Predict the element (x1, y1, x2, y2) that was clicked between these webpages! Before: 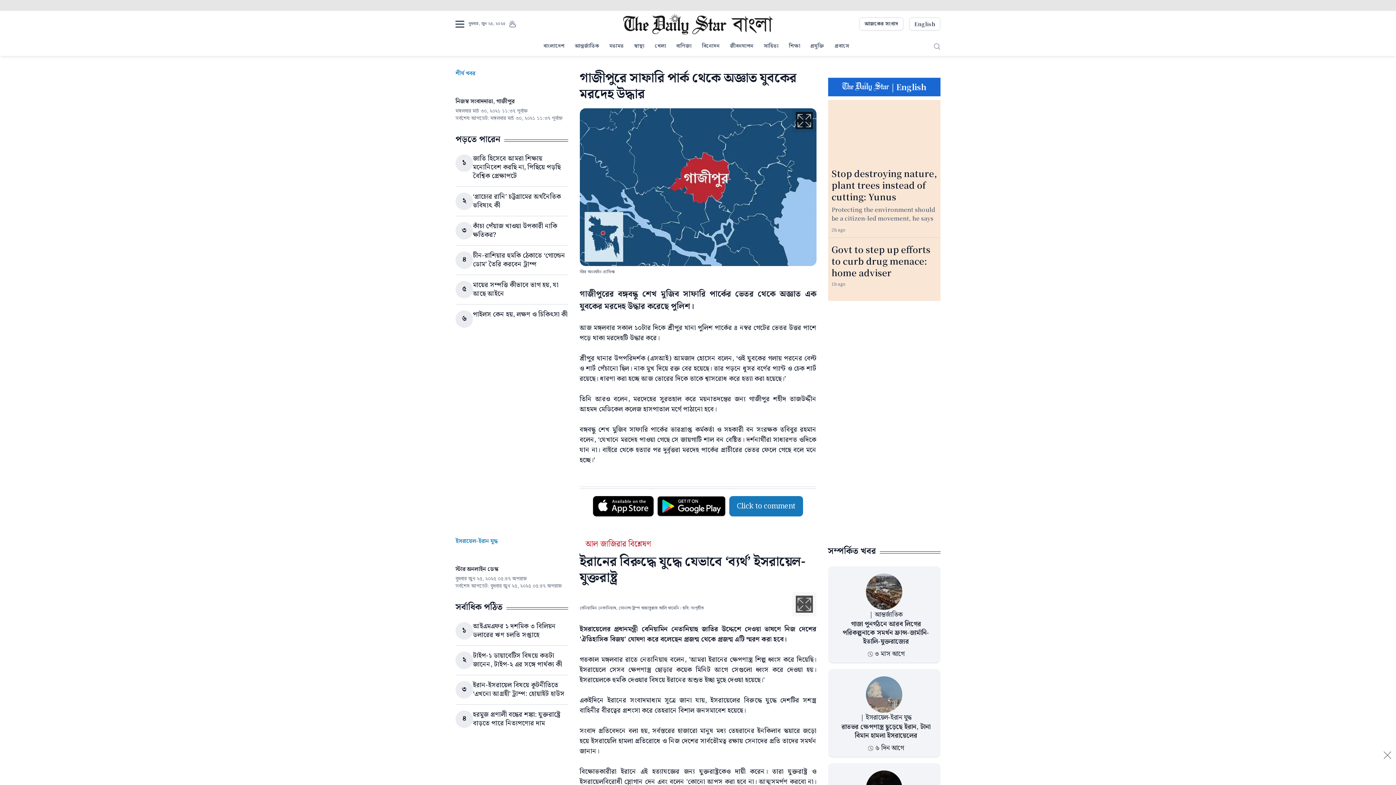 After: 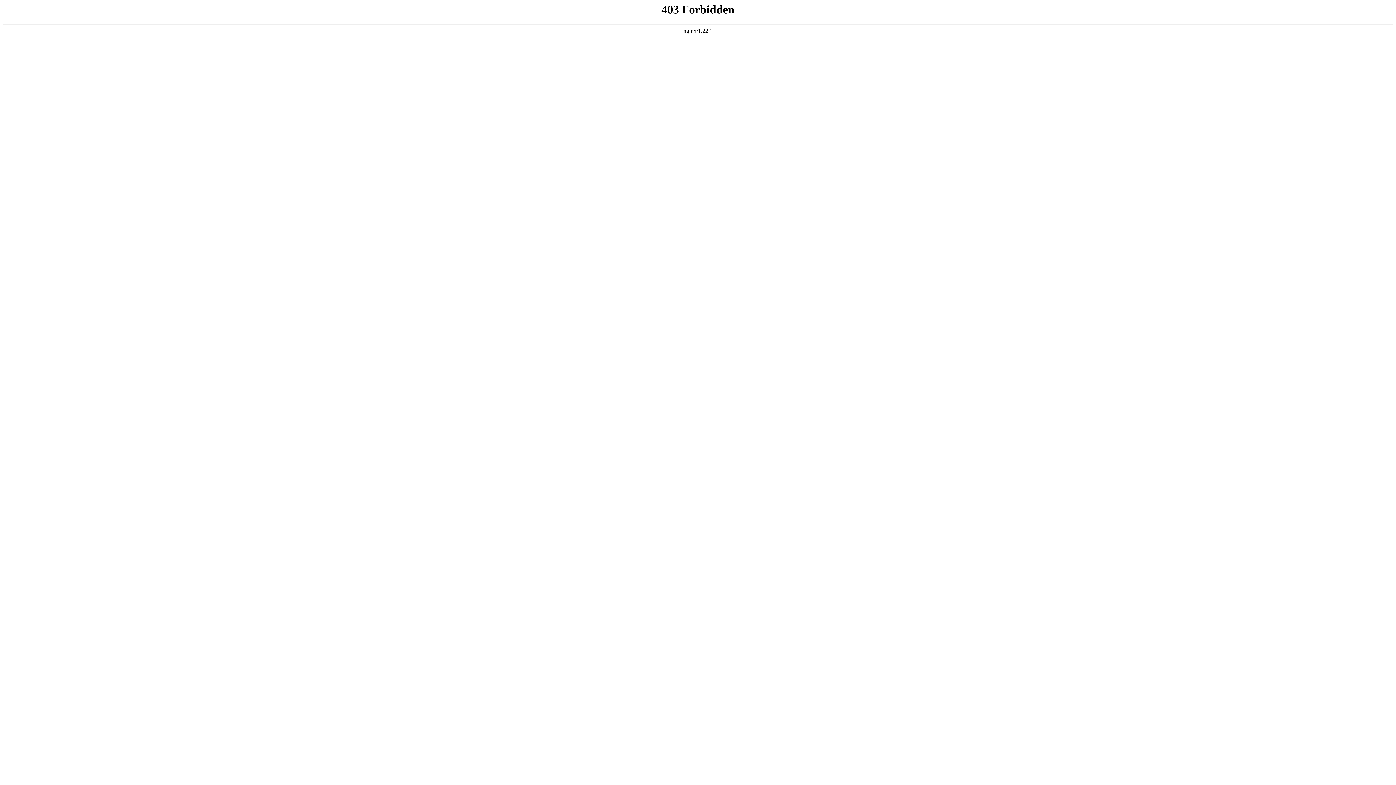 Action: bbox: (702, 689, 755, 698) label: ADVERTISEMENT